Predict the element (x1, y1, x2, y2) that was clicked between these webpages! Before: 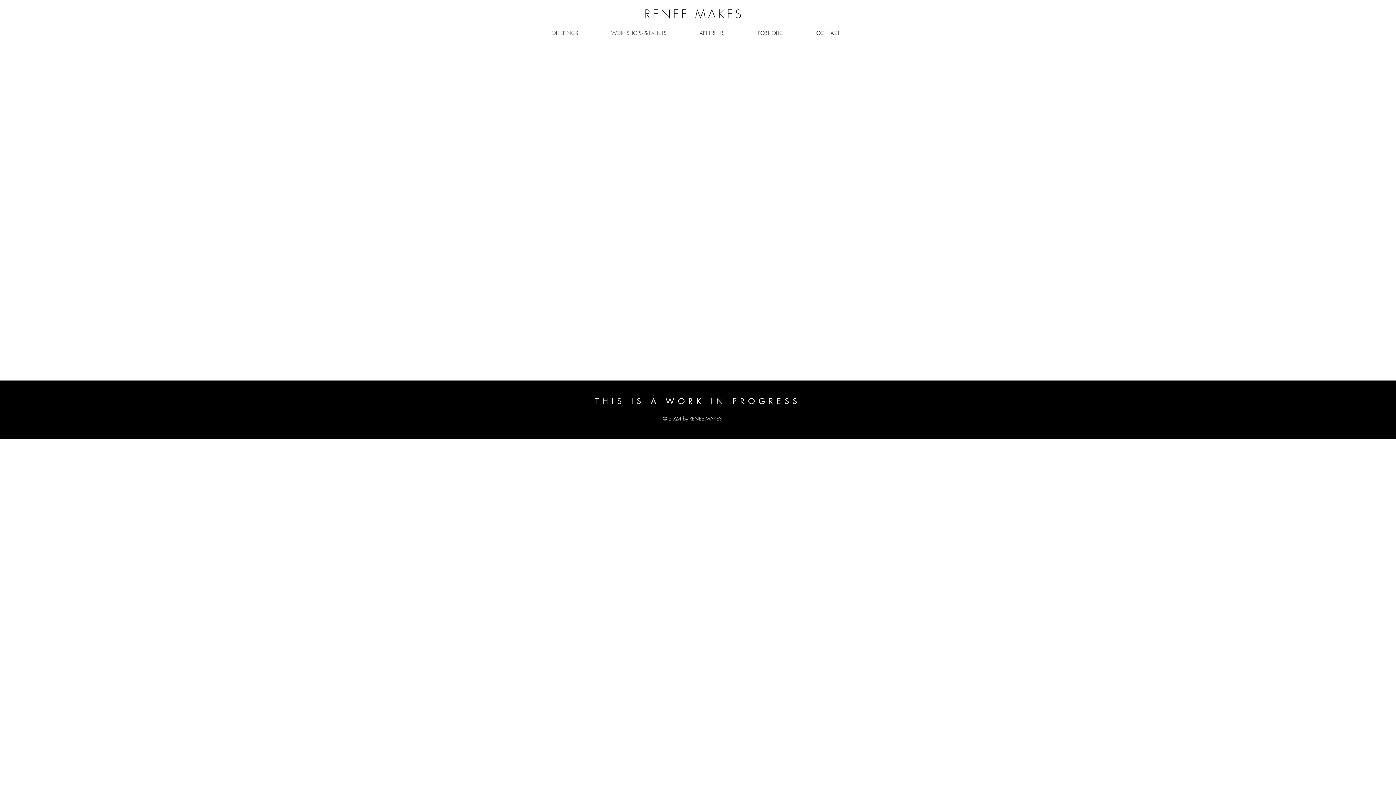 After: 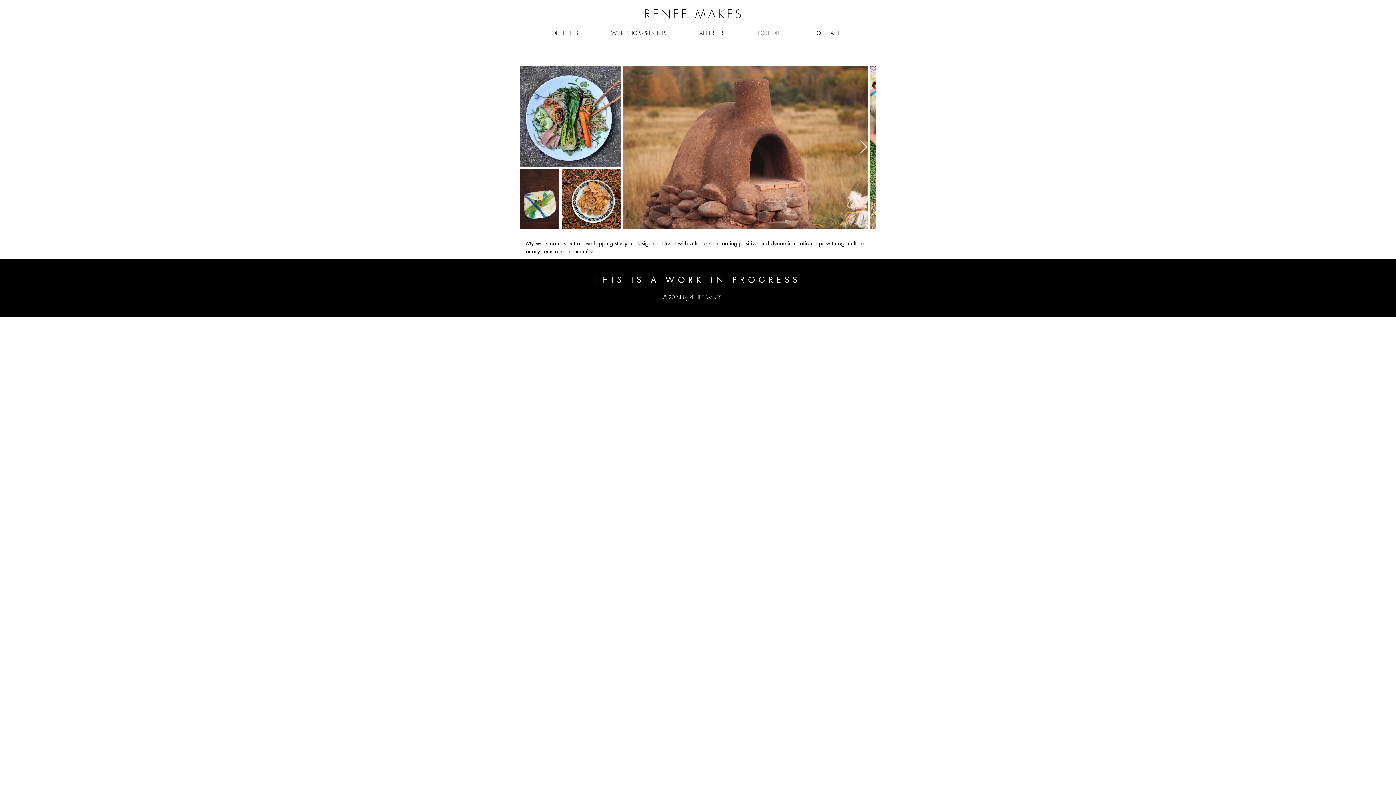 Action: label: PORTFOLIO bbox: (741, 14, 800, 45)